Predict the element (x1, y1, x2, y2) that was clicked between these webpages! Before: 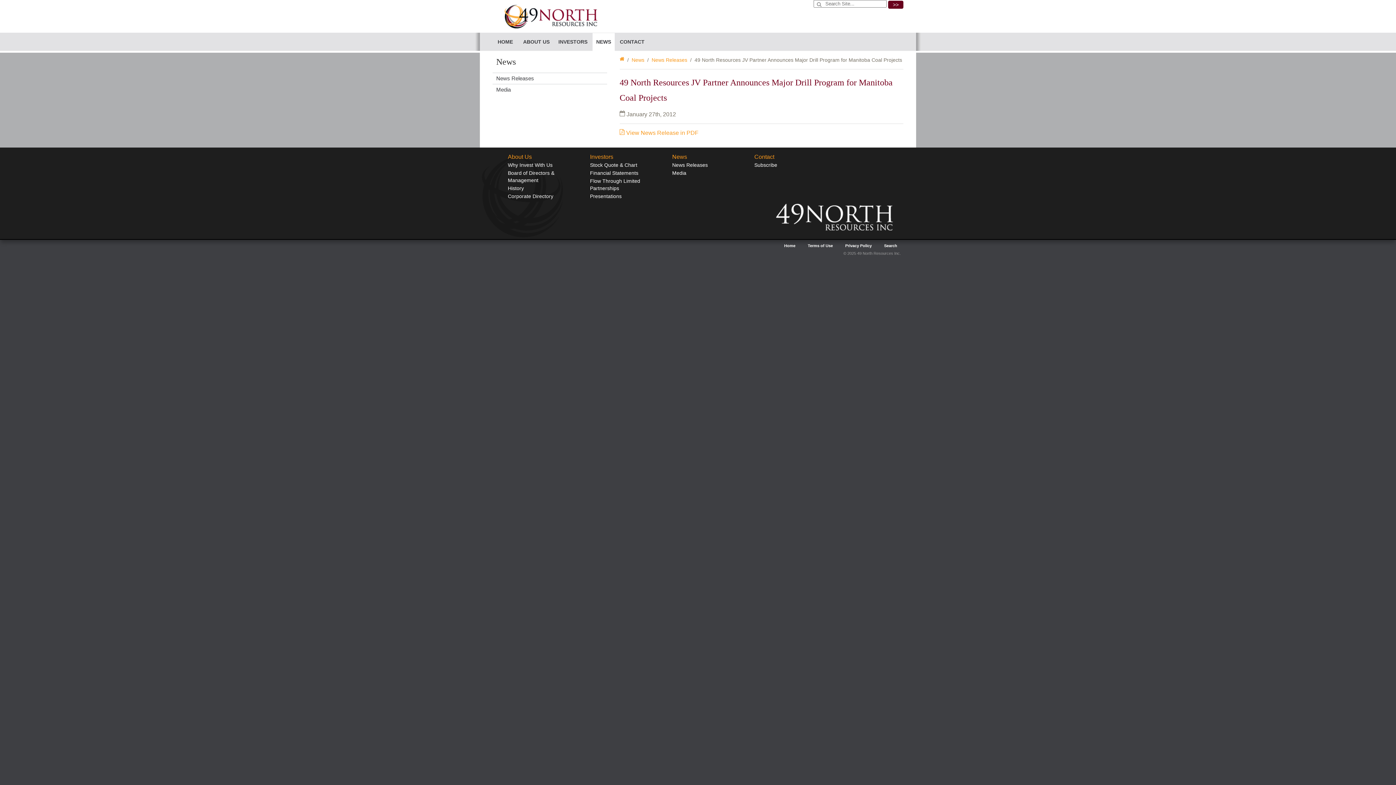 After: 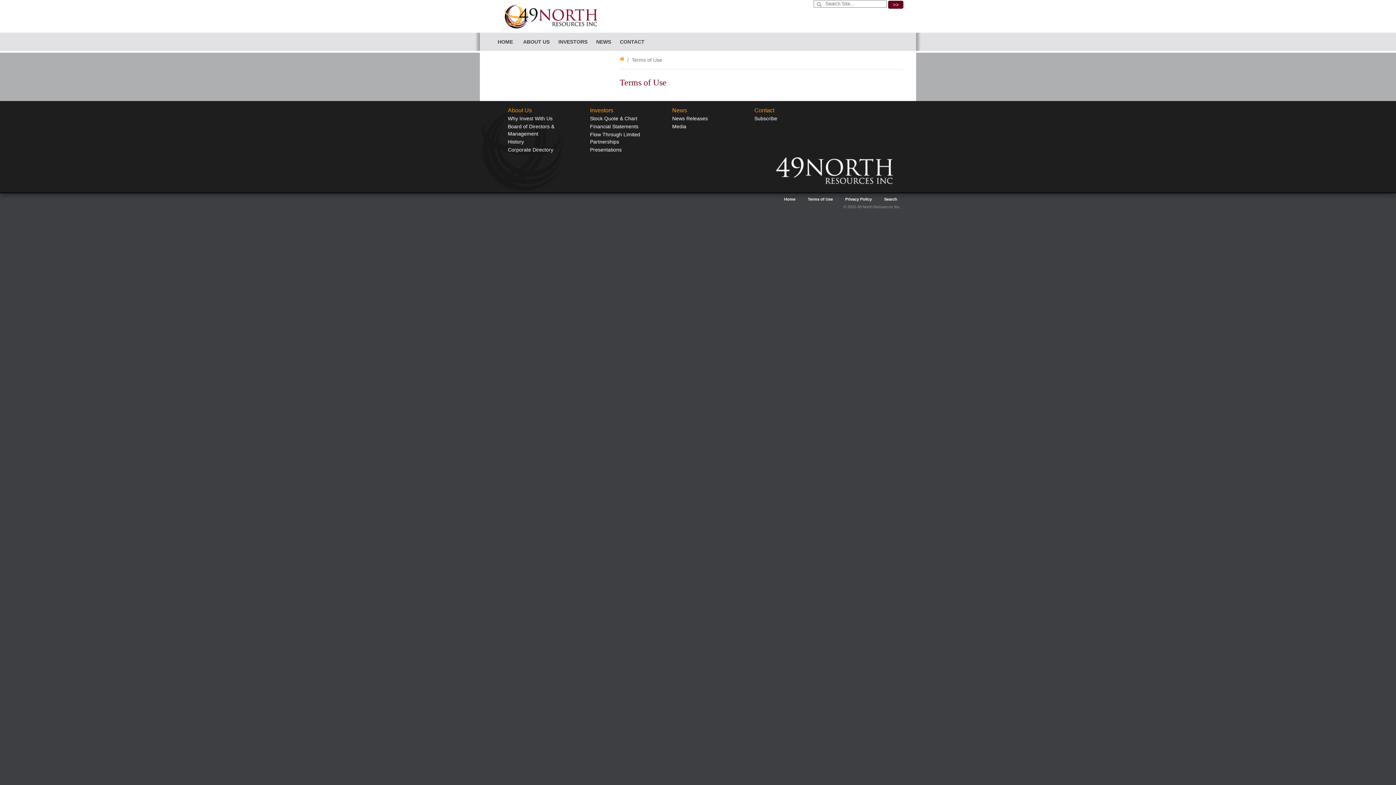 Action: bbox: (805, 241, 835, 249) label: Terms of Use